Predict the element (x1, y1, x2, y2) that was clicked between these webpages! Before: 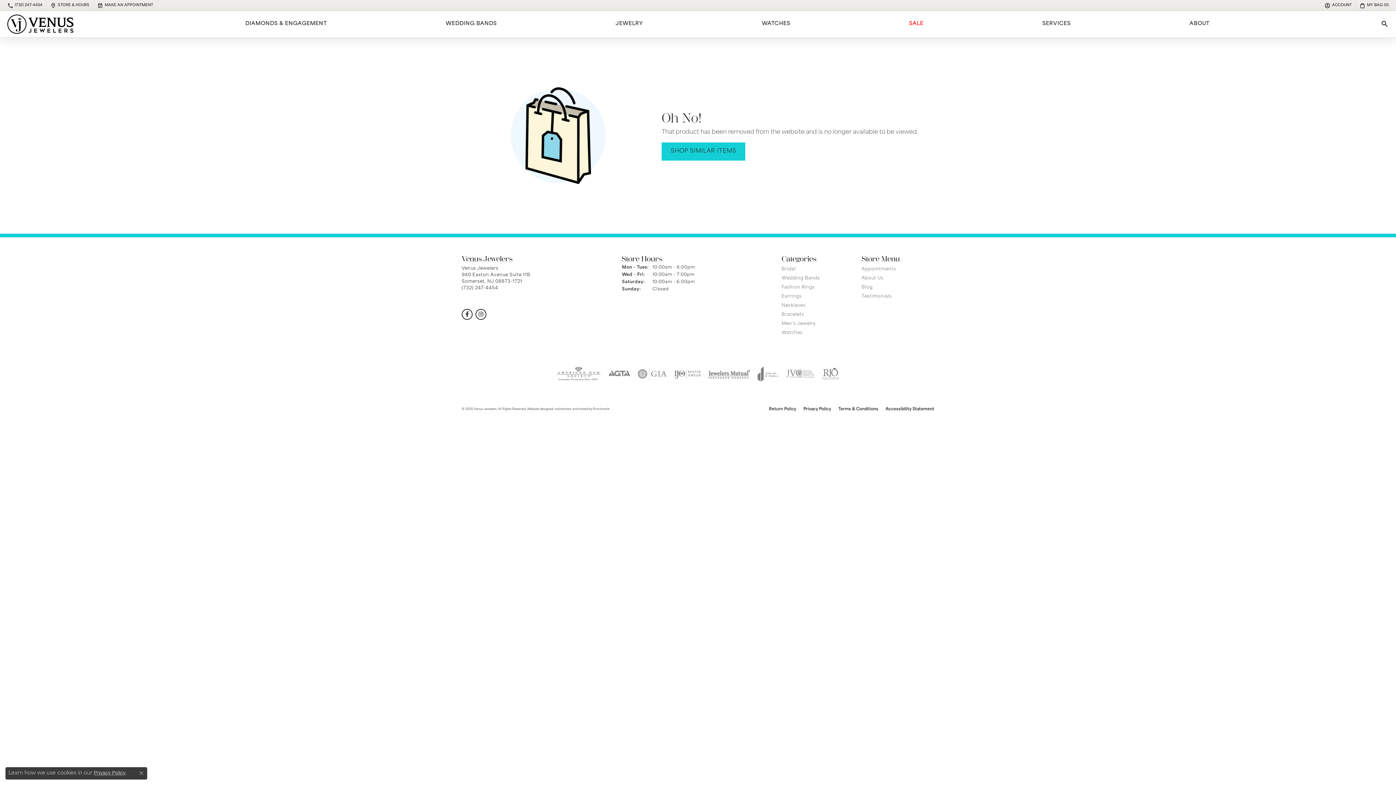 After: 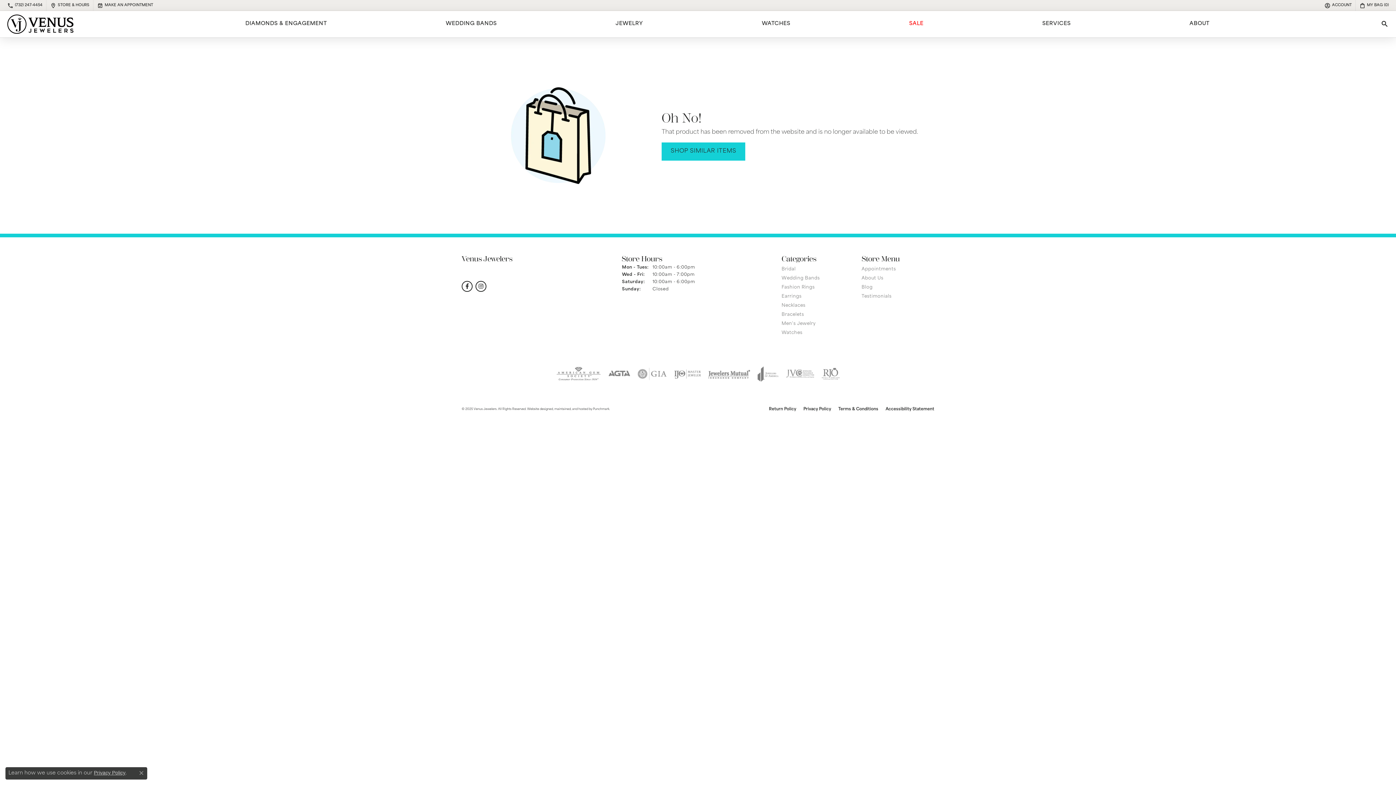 Action: label: Venus Jewelers bbox: (461, 254, 614, 263)